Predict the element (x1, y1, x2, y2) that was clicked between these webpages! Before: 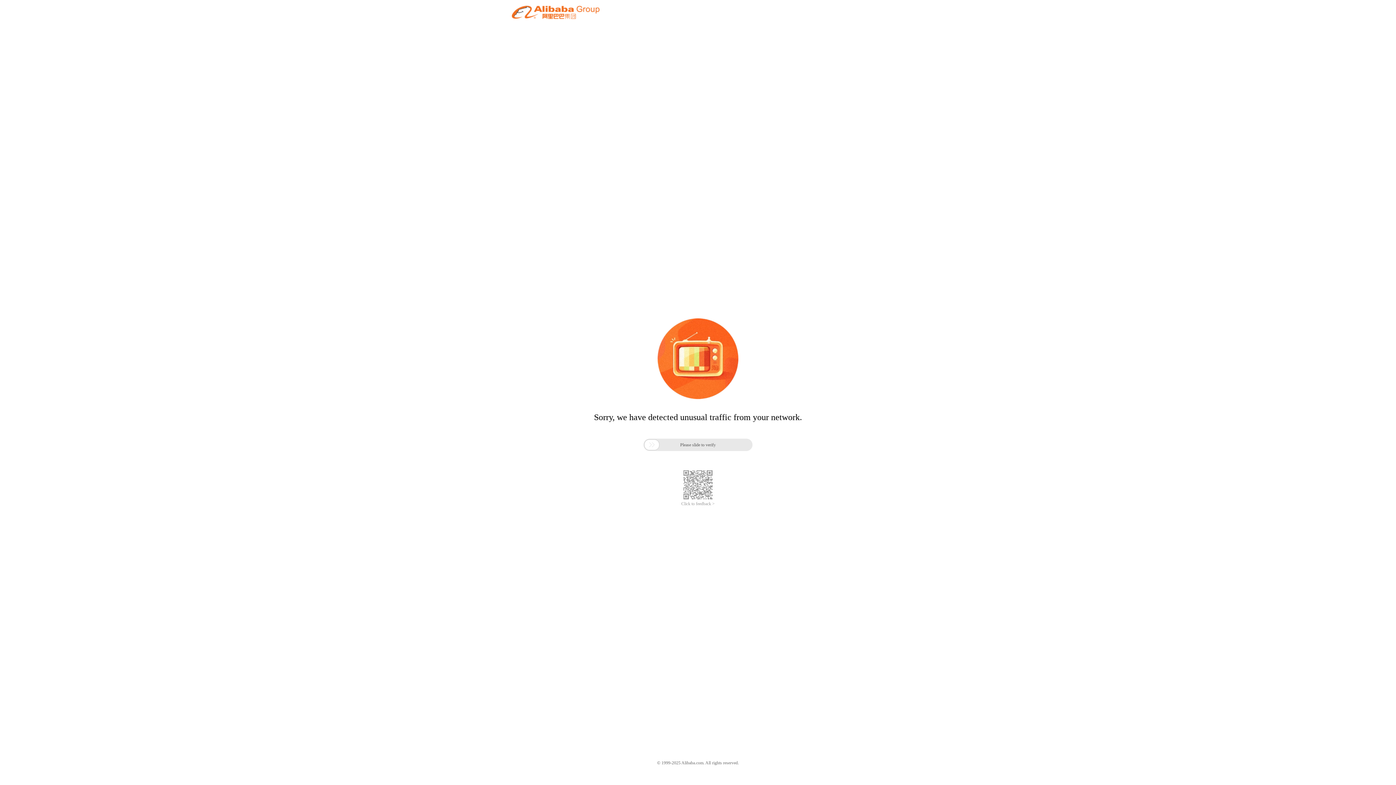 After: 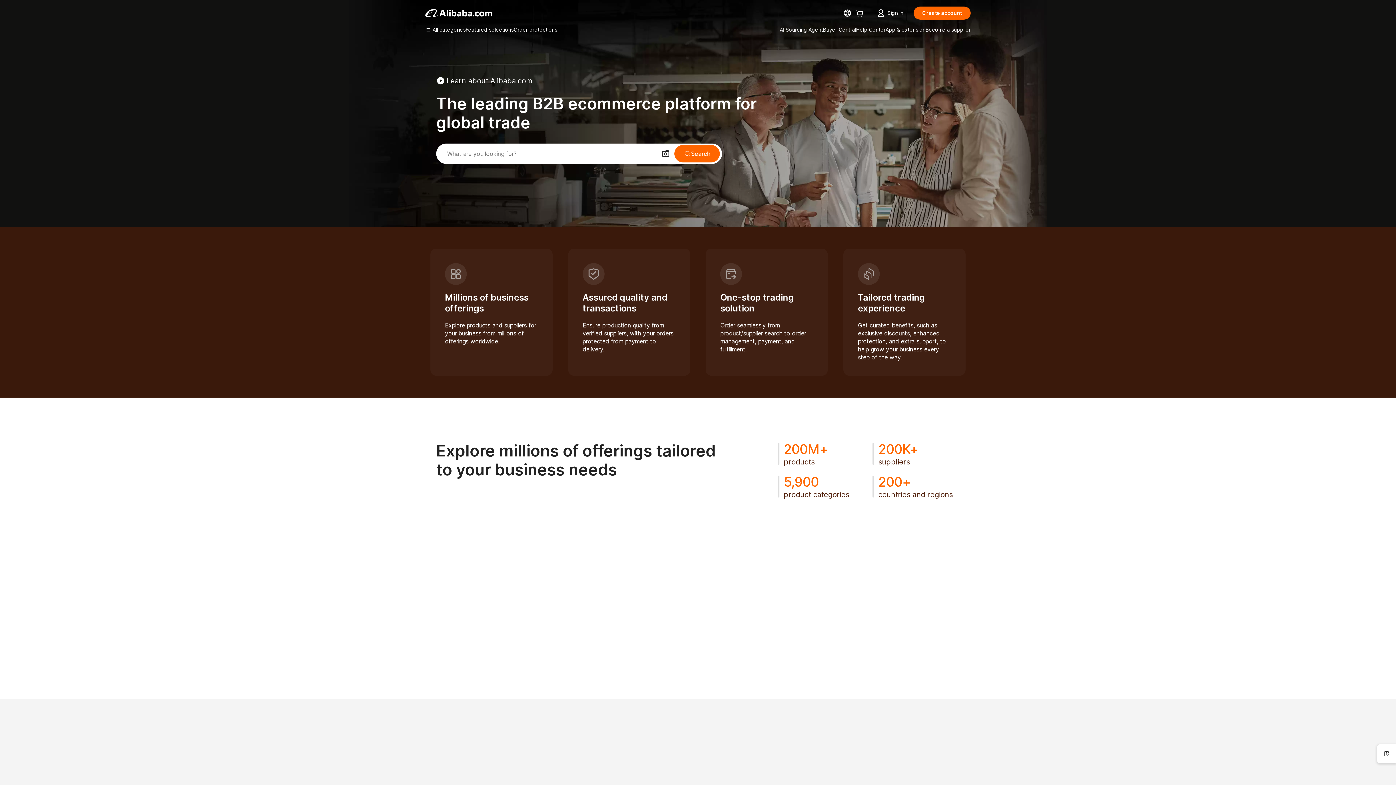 Action: bbox: (512, 12, 599, 21)